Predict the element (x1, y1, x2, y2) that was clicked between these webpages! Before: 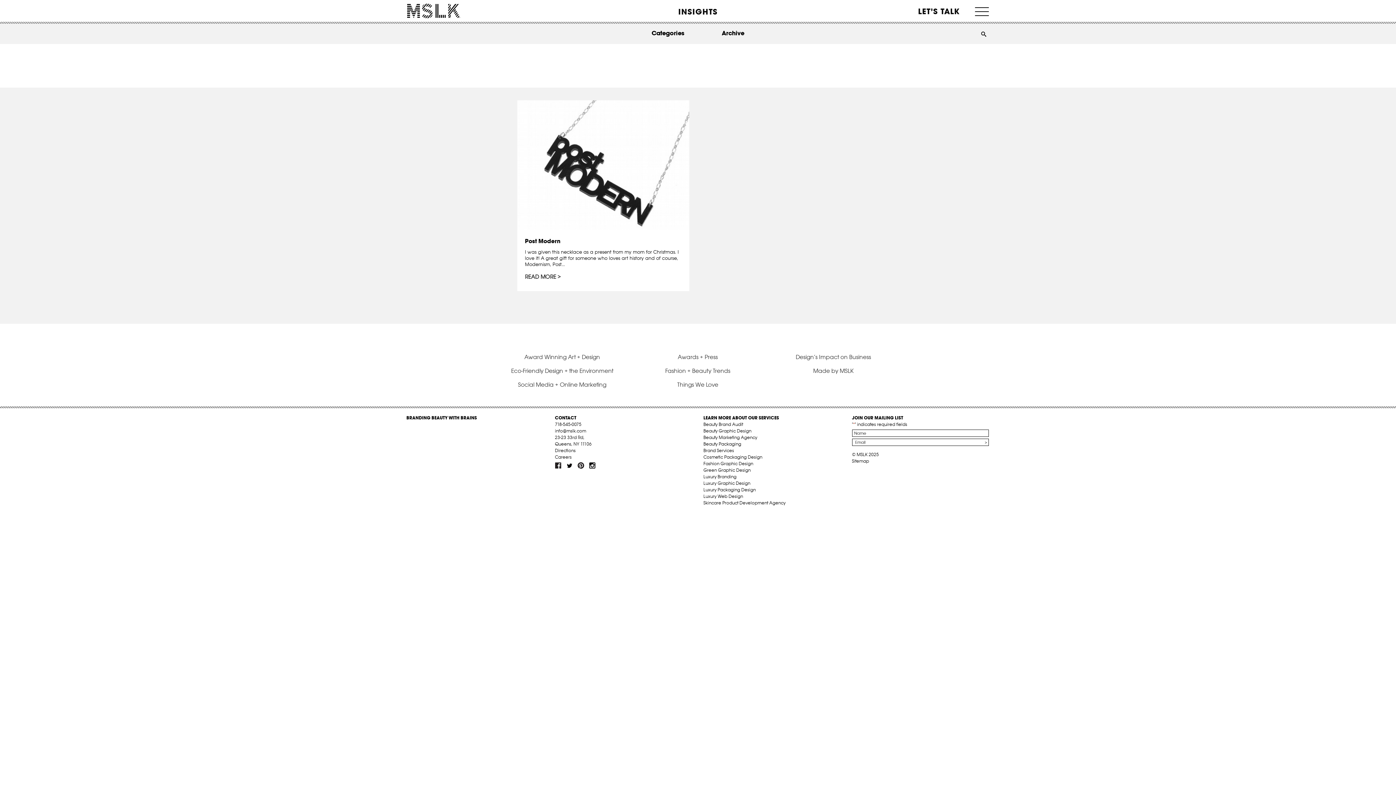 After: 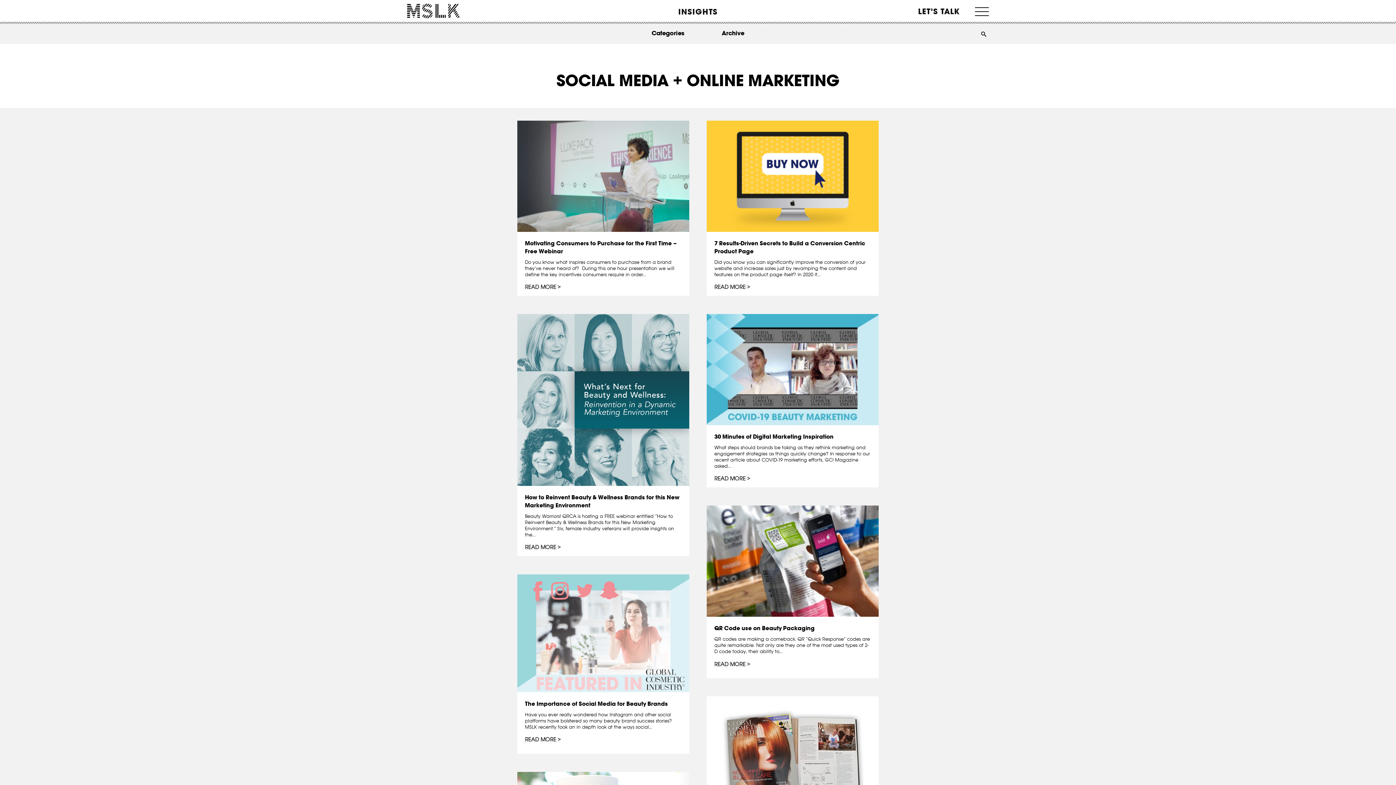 Action: bbox: (518, 381, 606, 388) label: Social Media + Online Marketing